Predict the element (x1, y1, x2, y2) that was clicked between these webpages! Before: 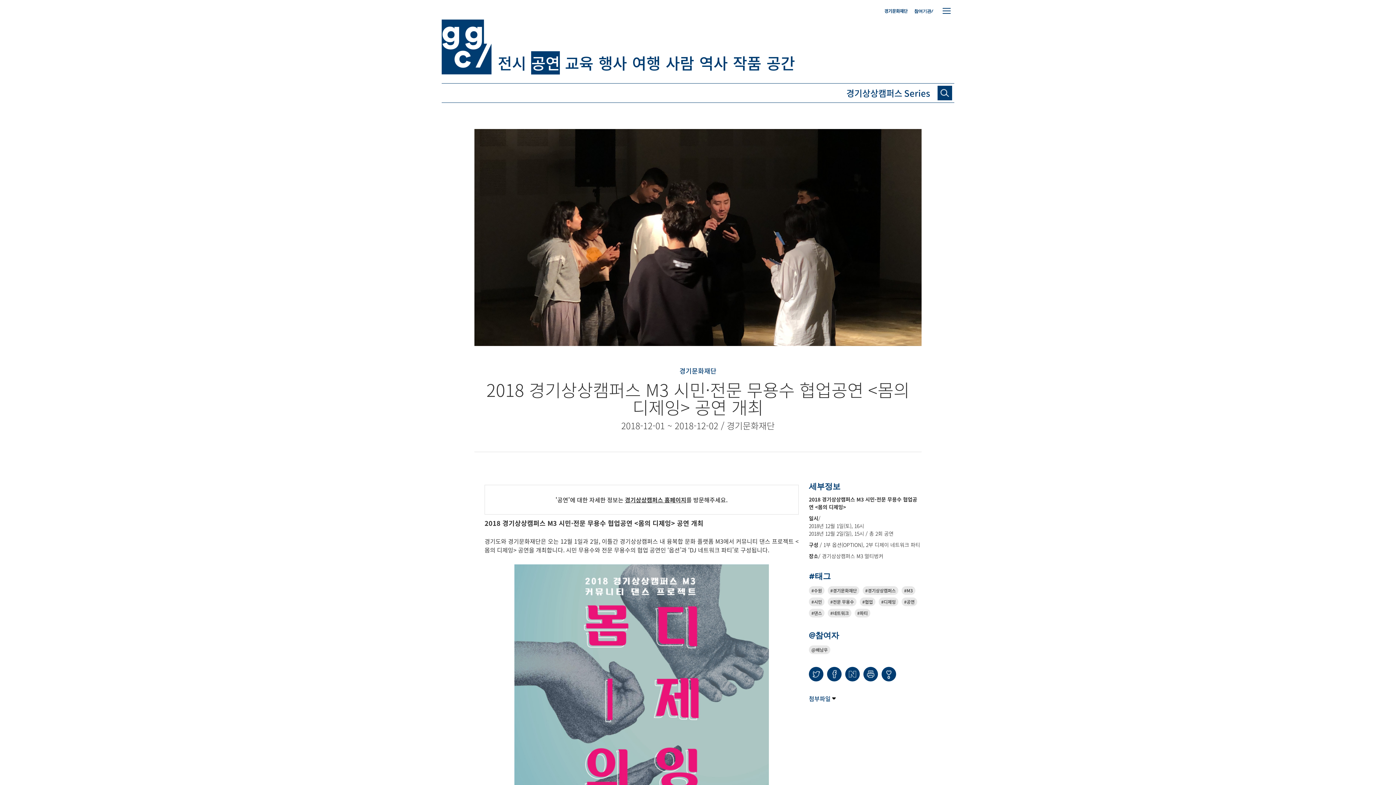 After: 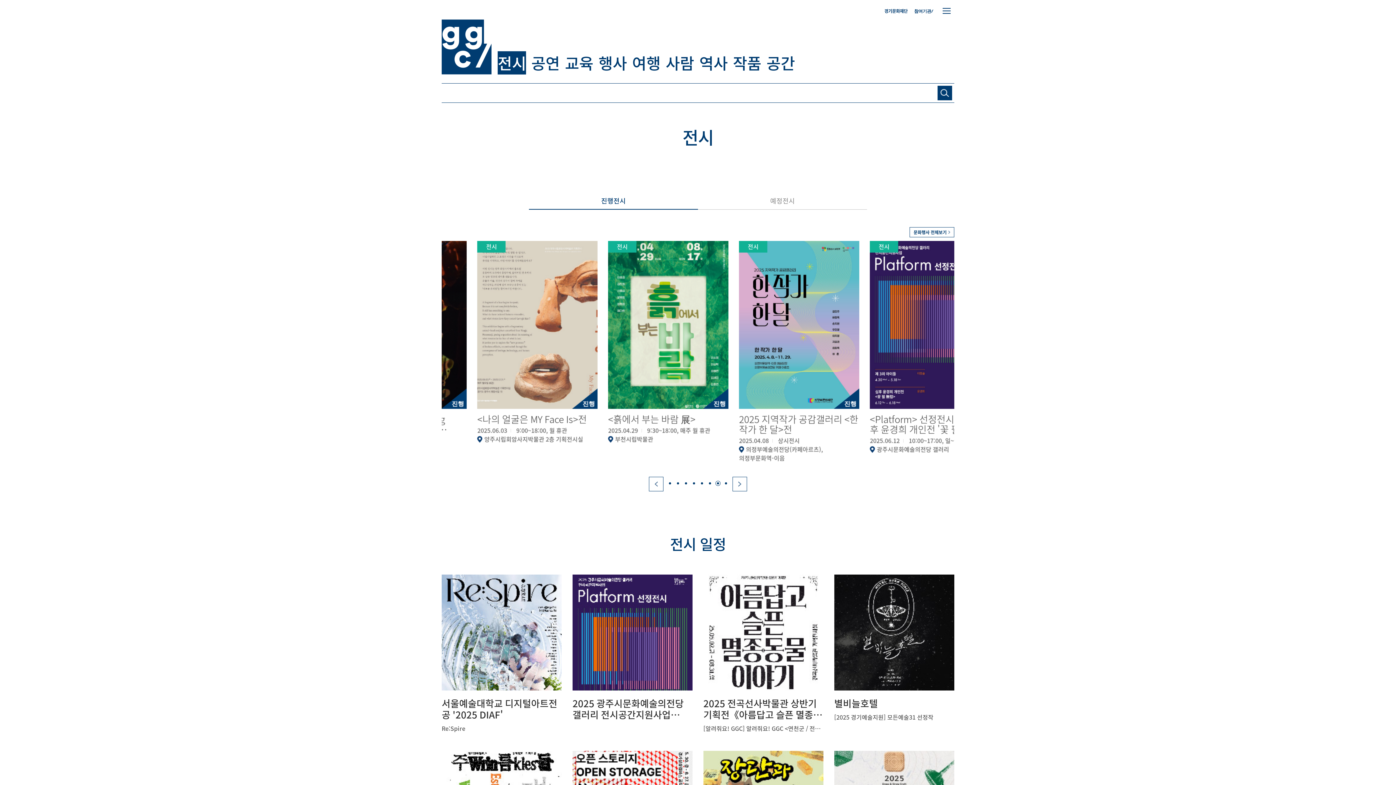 Action: bbox: (497, 51, 526, 74) label: 전시